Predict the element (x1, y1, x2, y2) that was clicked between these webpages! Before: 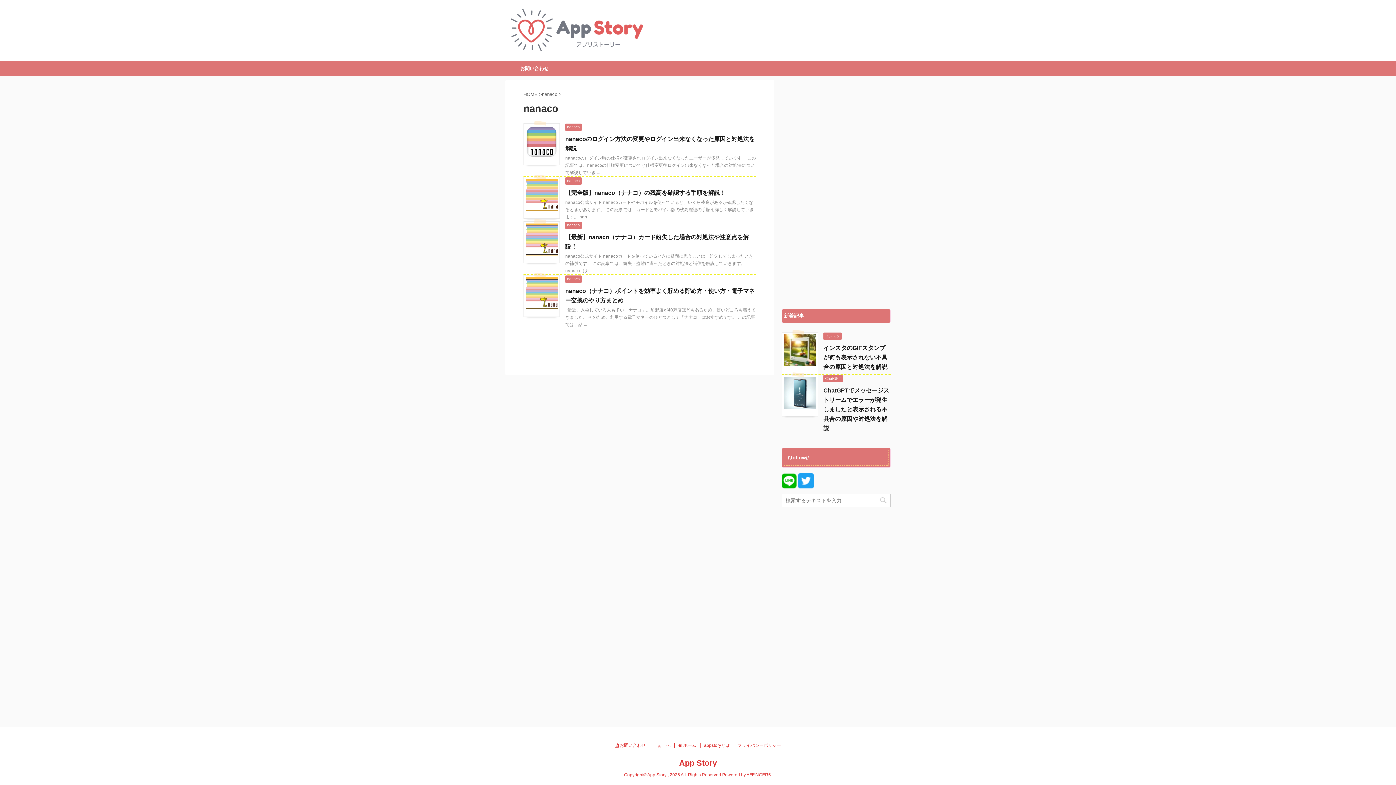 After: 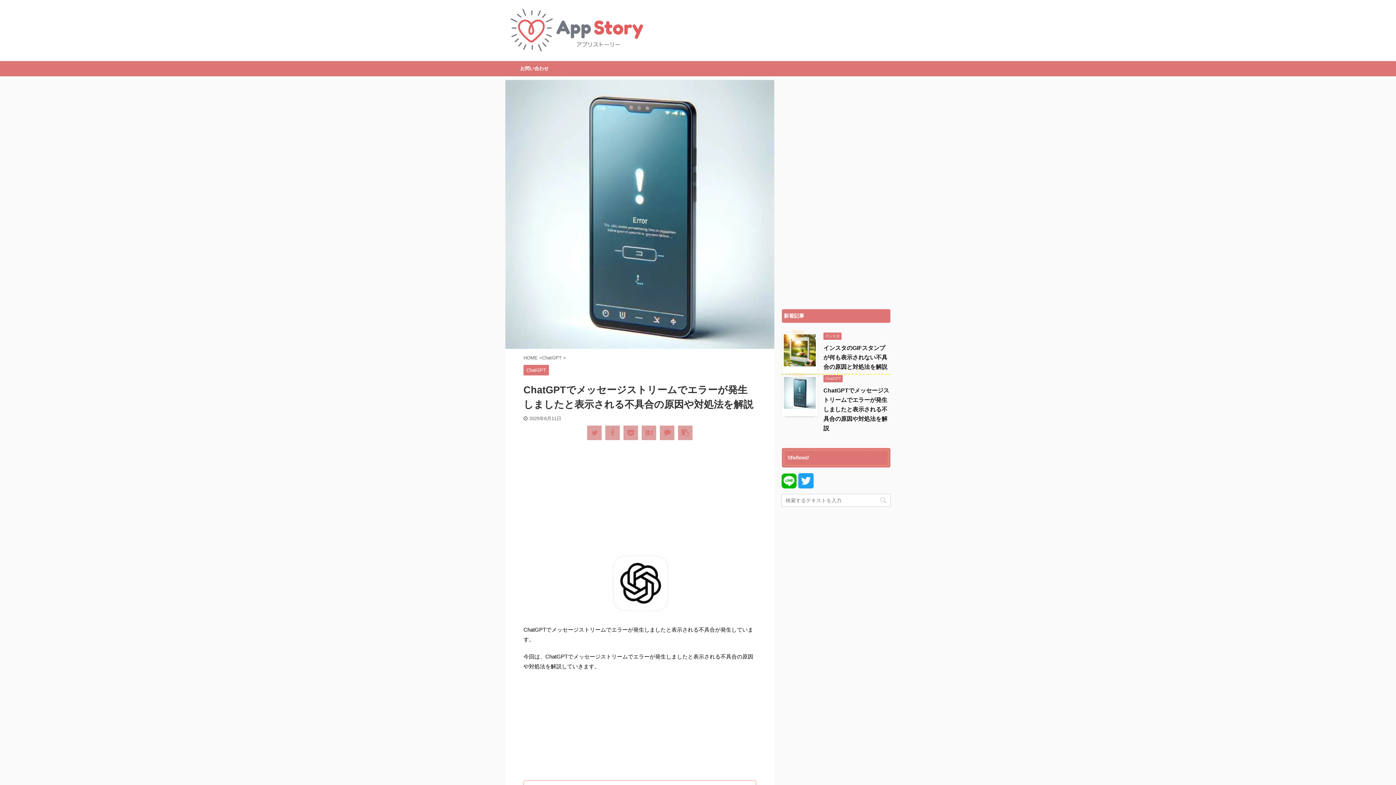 Action: label: ChatGPTでメッセージストリームでエラーが発生しましたと表示される不具合の原因や対処法を解説 bbox: (823, 387, 889, 431)